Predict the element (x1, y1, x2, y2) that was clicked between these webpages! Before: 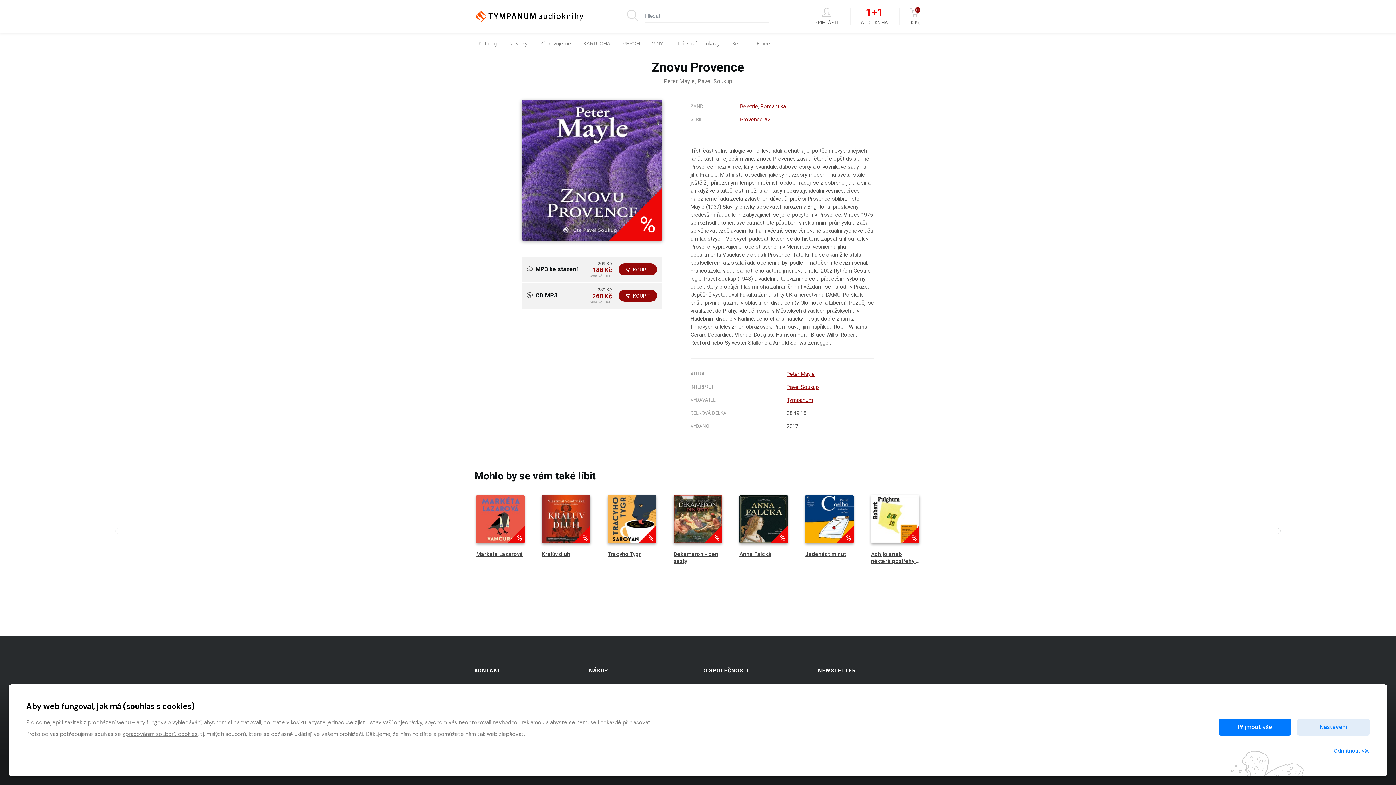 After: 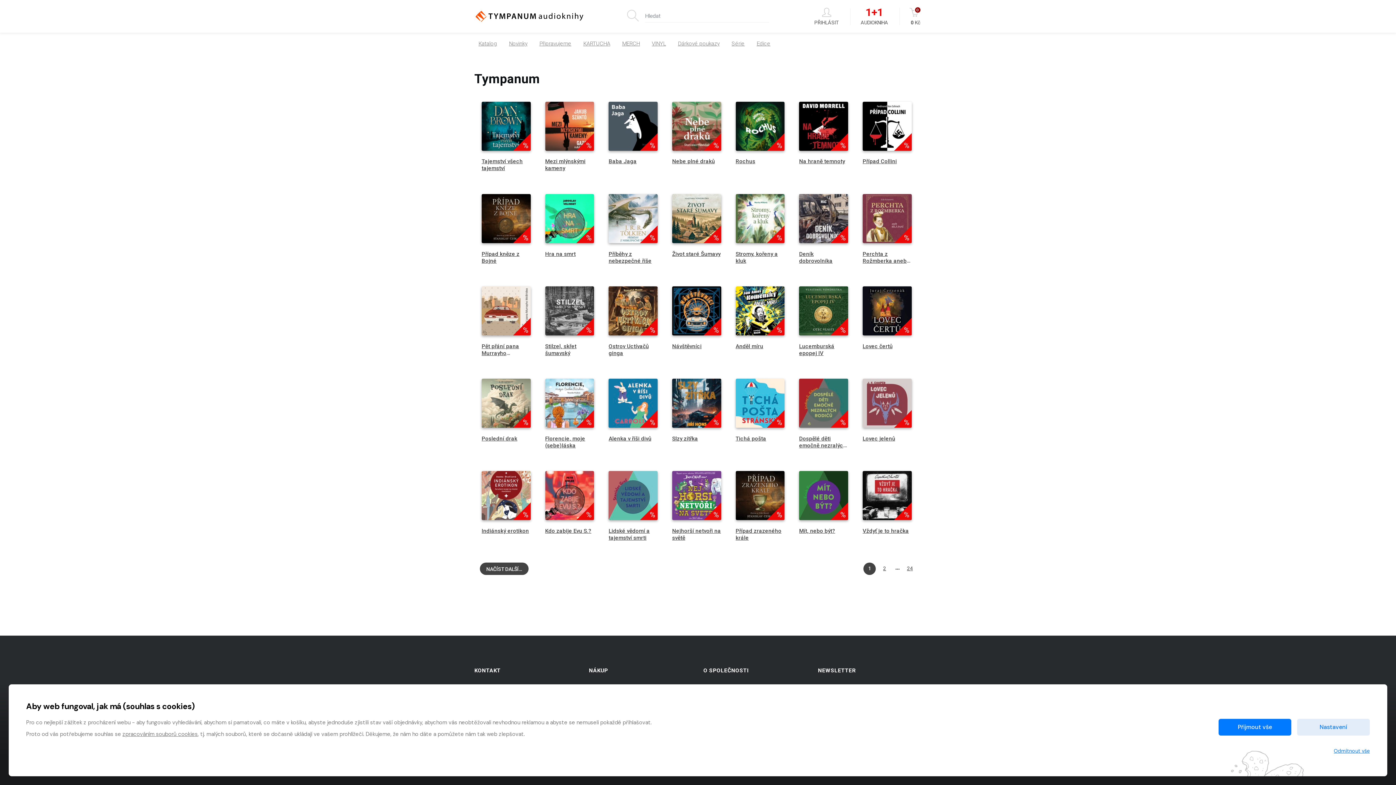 Action: label: Tympanum bbox: (786, 397, 813, 403)